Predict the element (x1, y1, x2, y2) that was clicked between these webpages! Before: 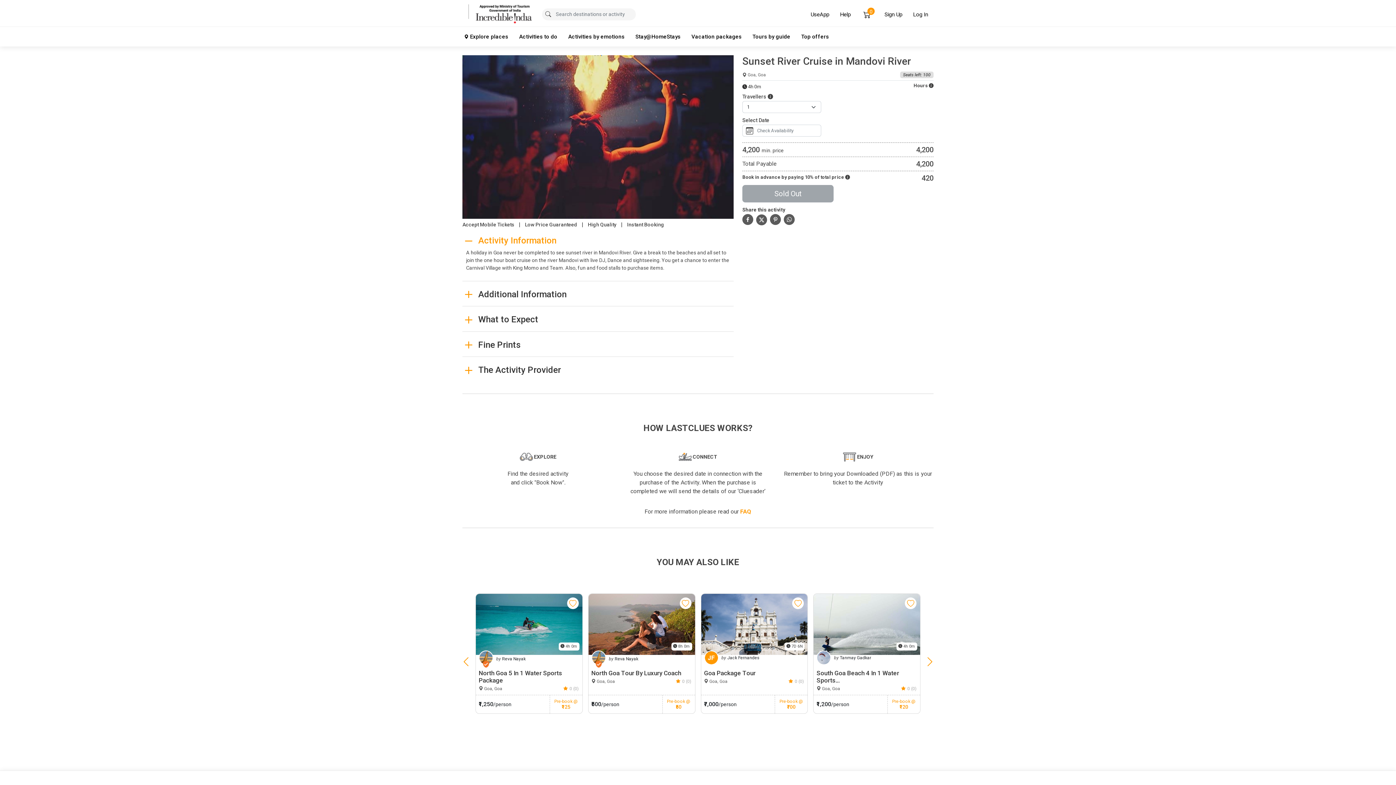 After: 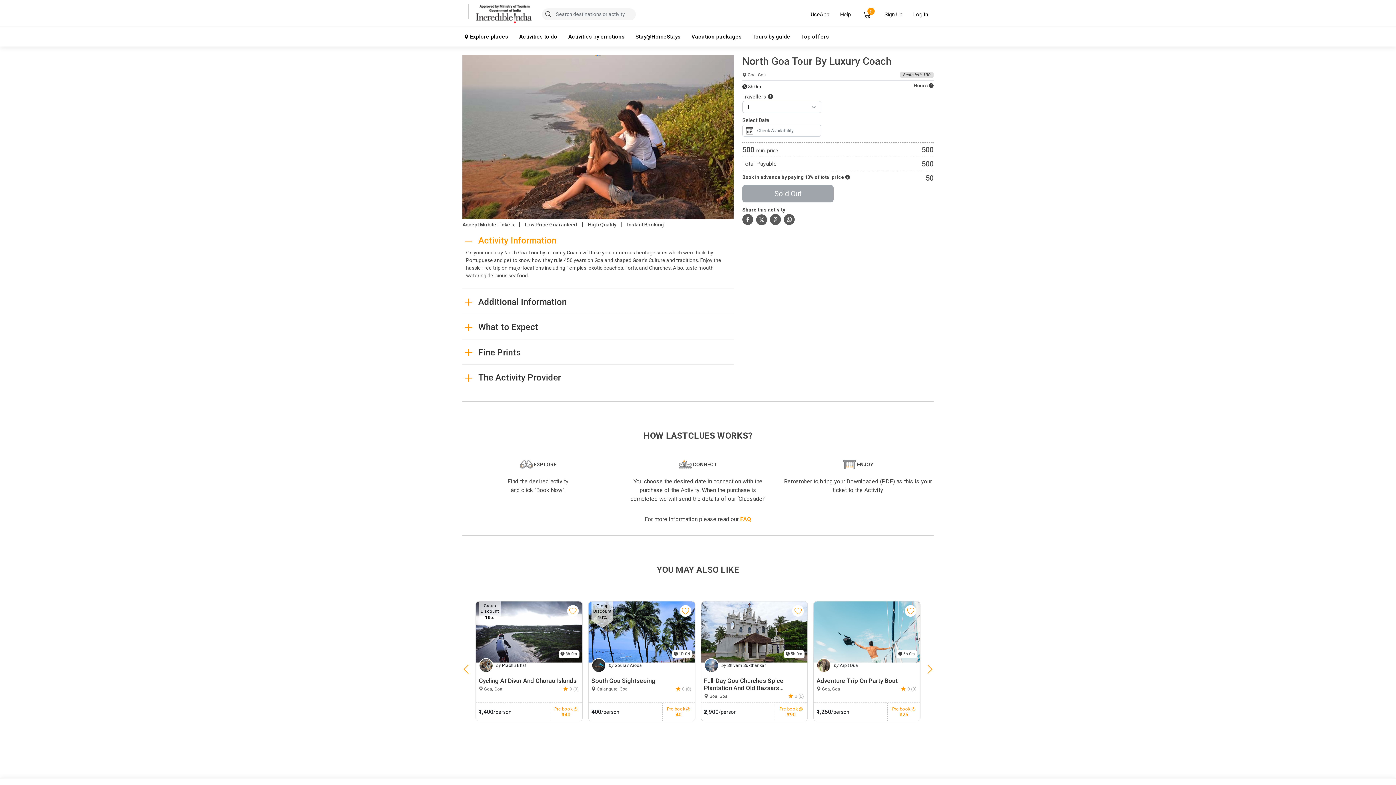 Action: label: North Goa Tour By Luxury Coach bbox: (591, 669, 692, 677)